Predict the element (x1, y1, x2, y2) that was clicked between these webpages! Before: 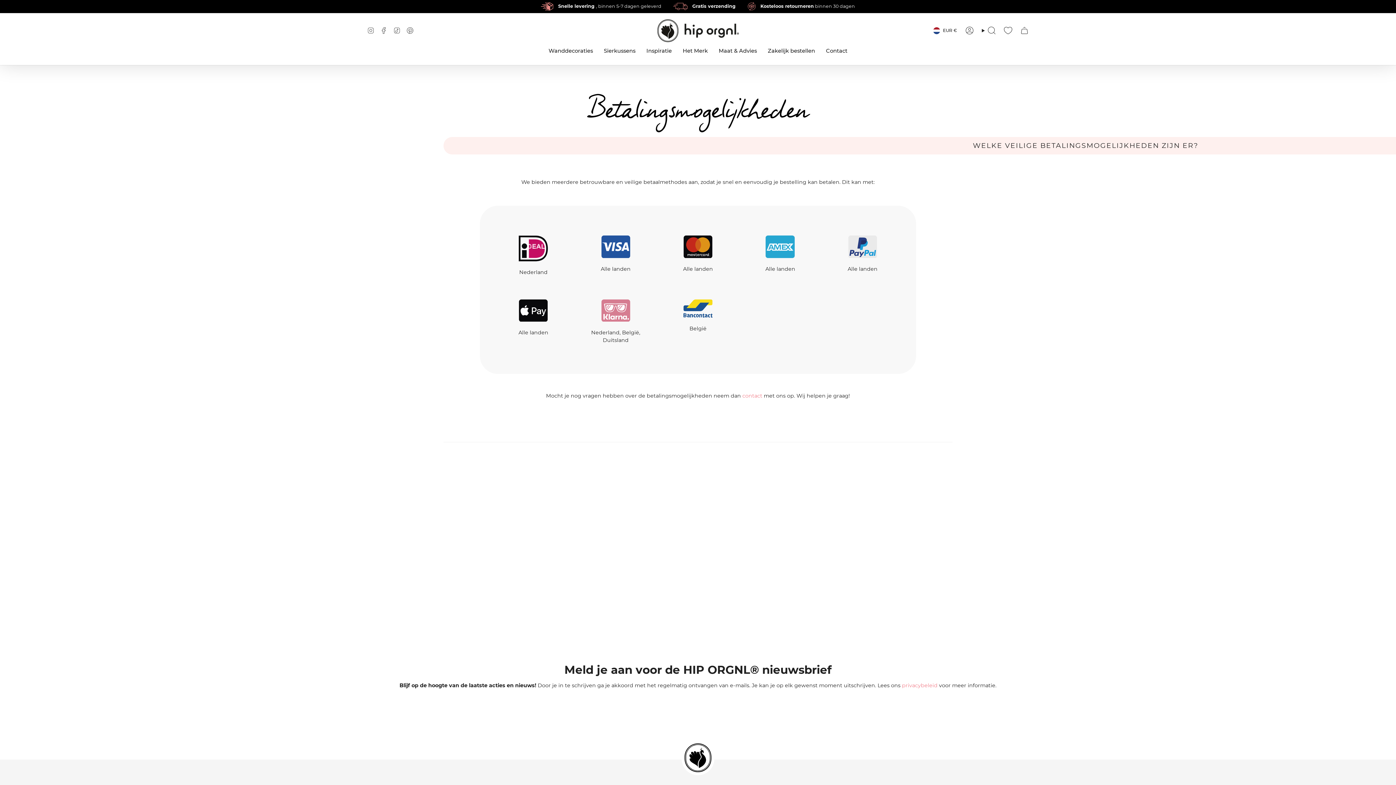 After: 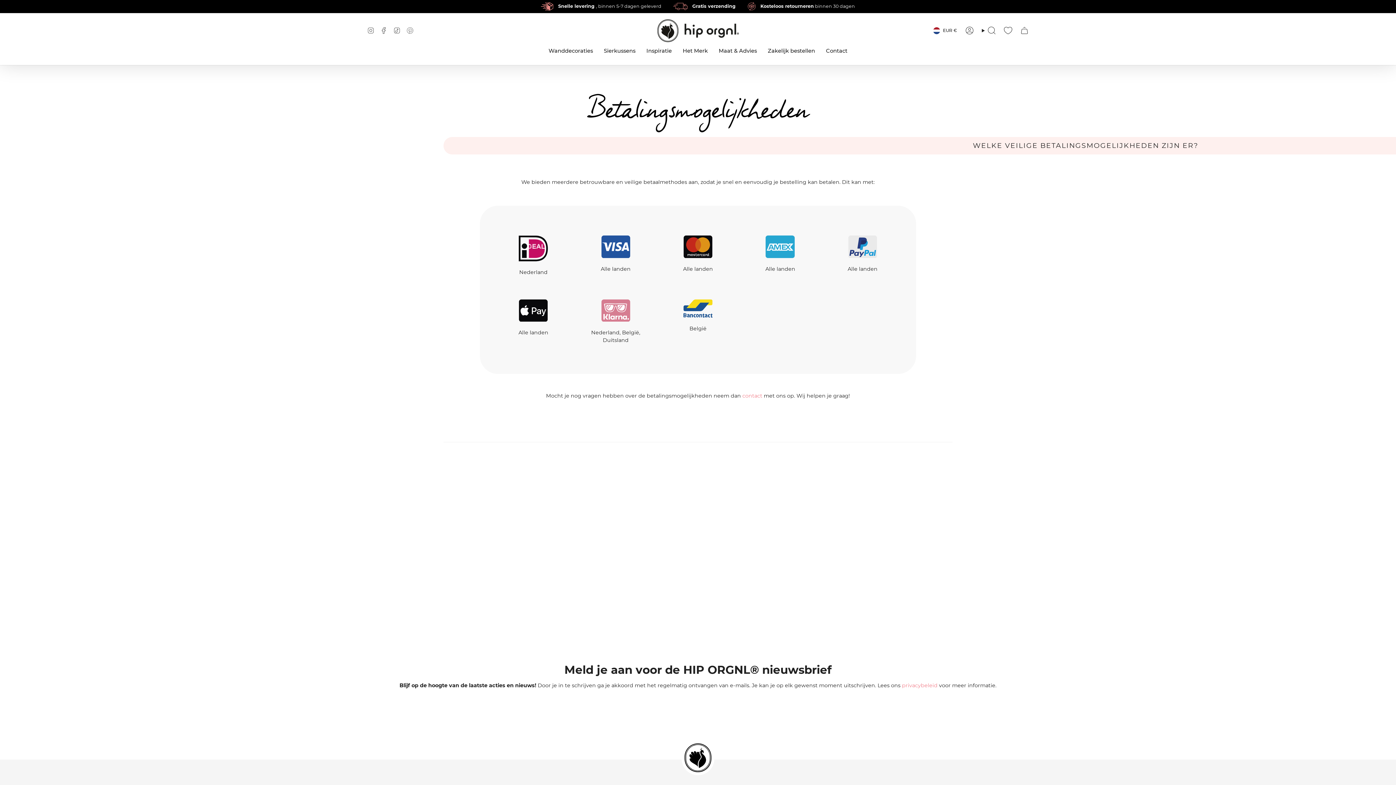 Action: bbox: (406, 26, 413, 33) label: Pinterest